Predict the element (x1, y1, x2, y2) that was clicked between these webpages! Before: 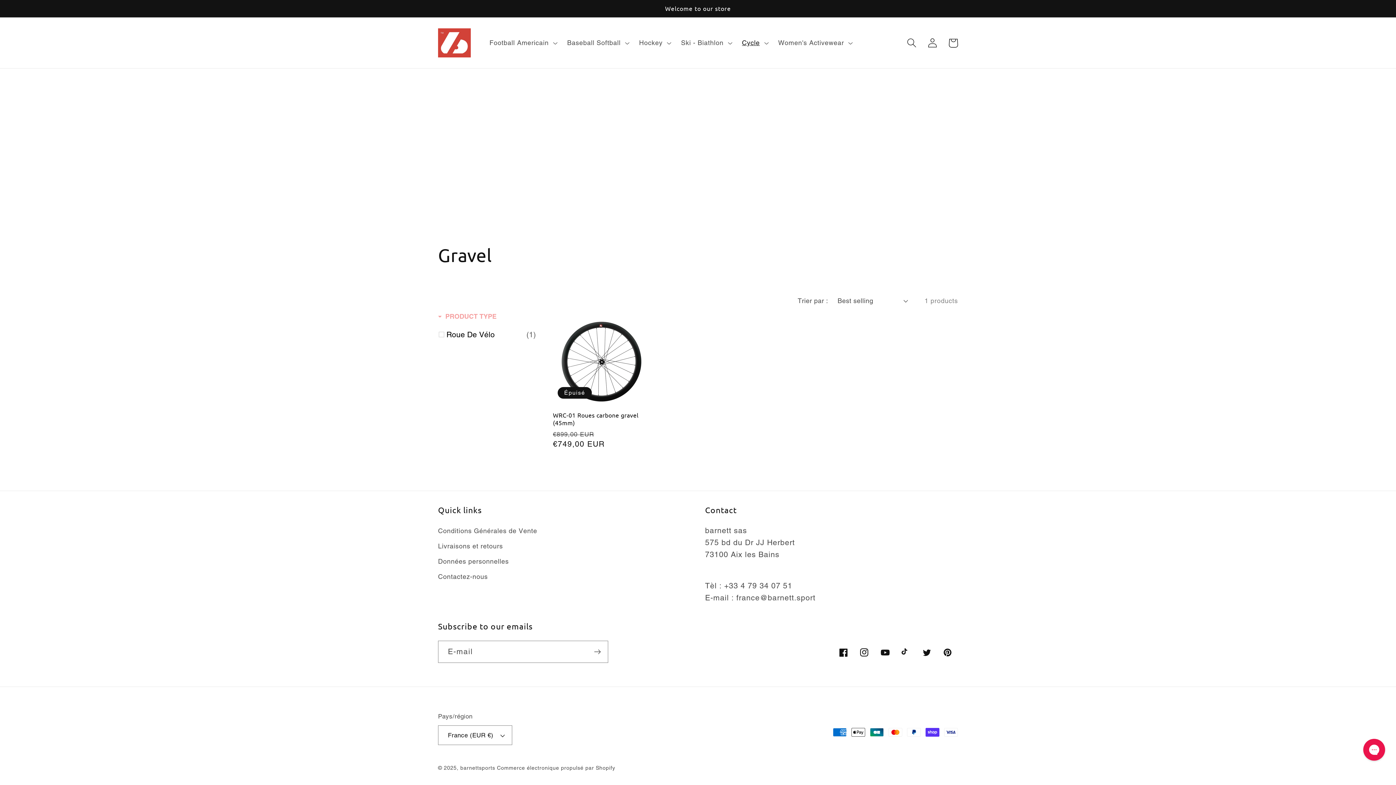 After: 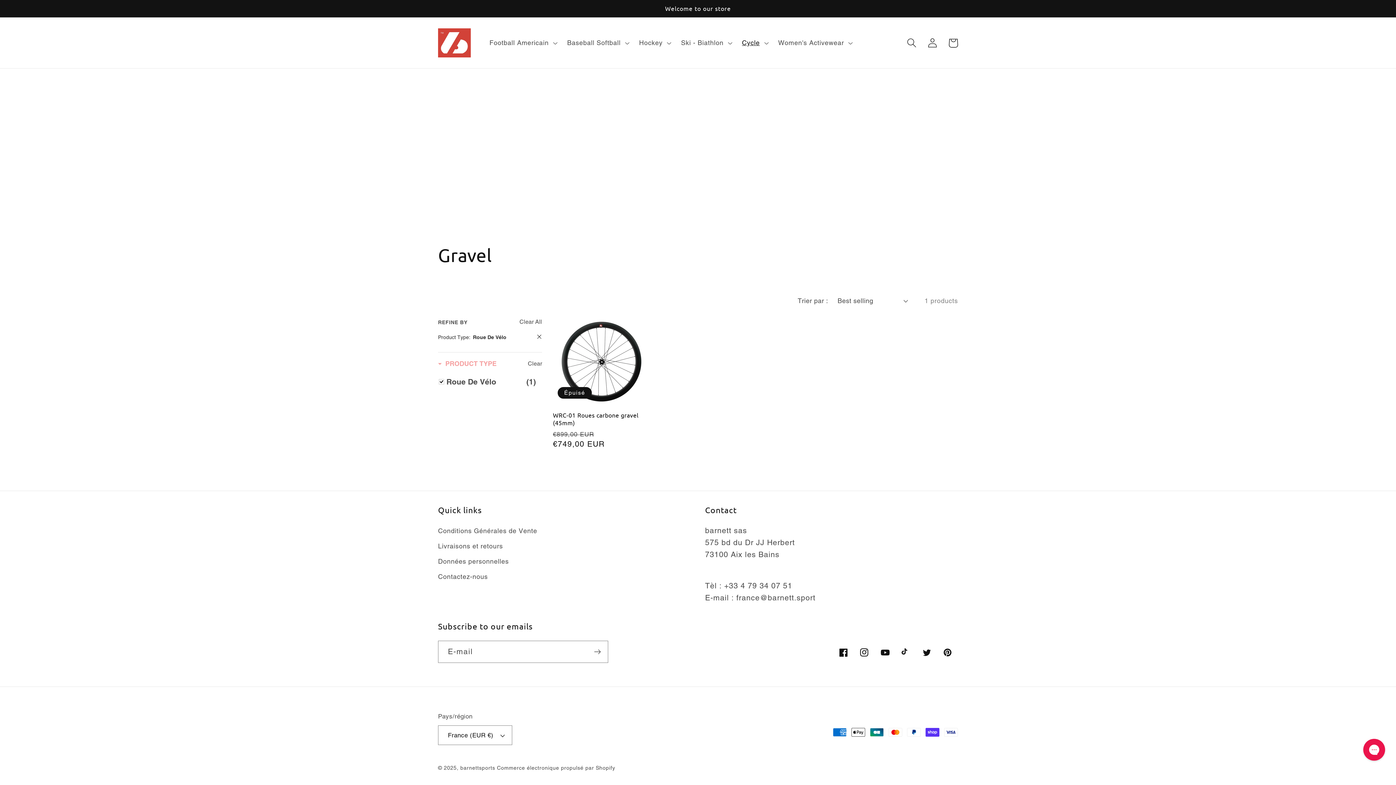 Action: bbox: (446, 330, 536, 339) label: Roue De Vélo
(1)